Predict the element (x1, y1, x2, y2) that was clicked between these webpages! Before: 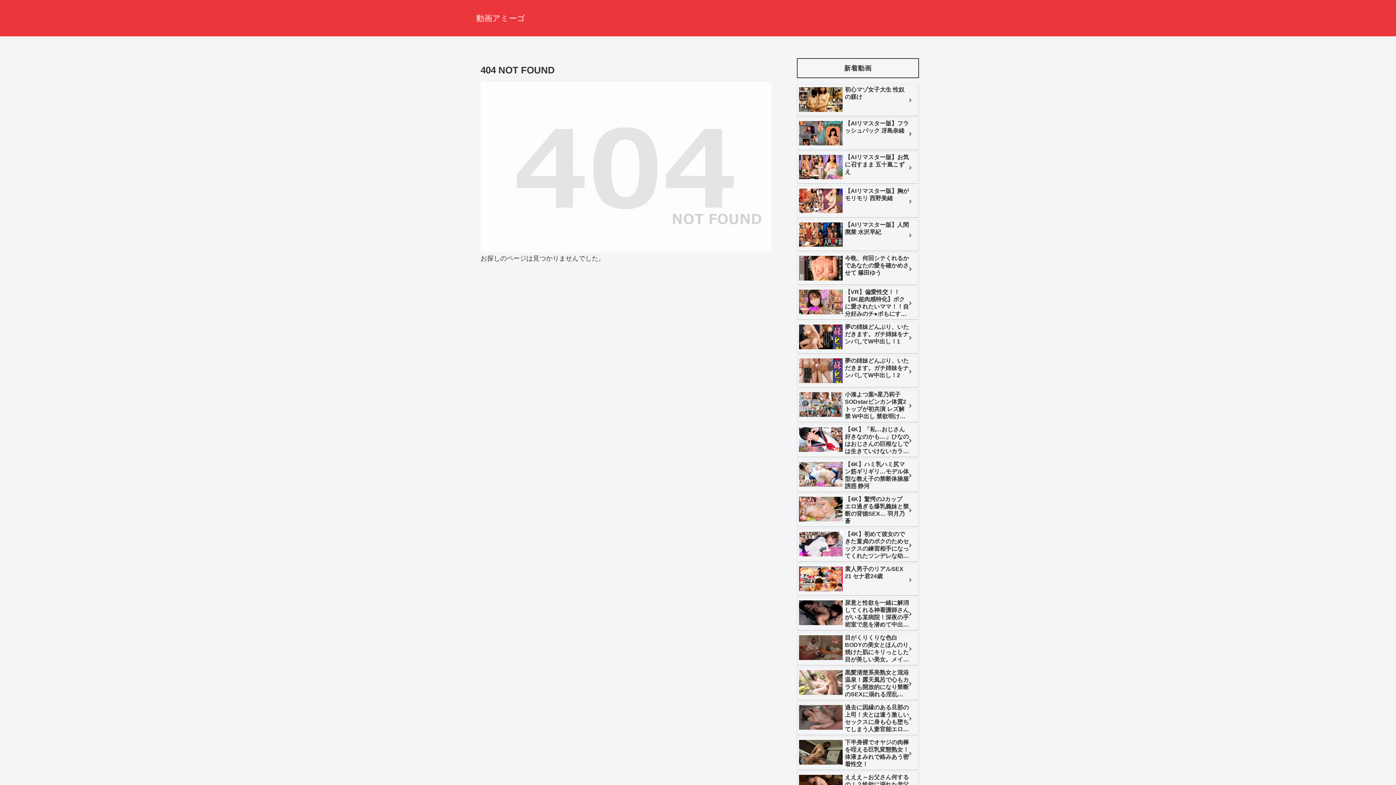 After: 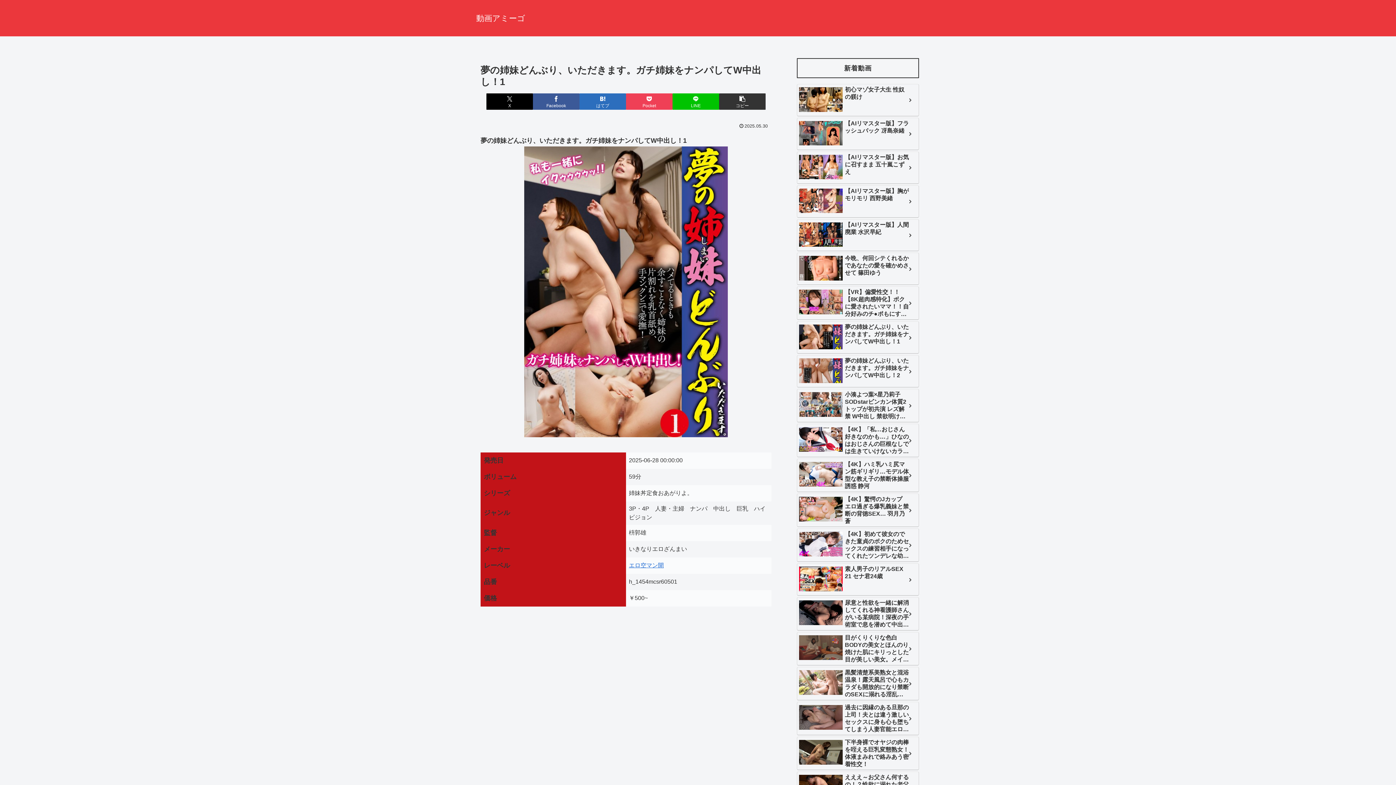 Action: label: 夢の姉妹どんぶり、いただきます。ガチ姉妹をナンパしてW中出し！1 bbox: (797, 321, 919, 353)